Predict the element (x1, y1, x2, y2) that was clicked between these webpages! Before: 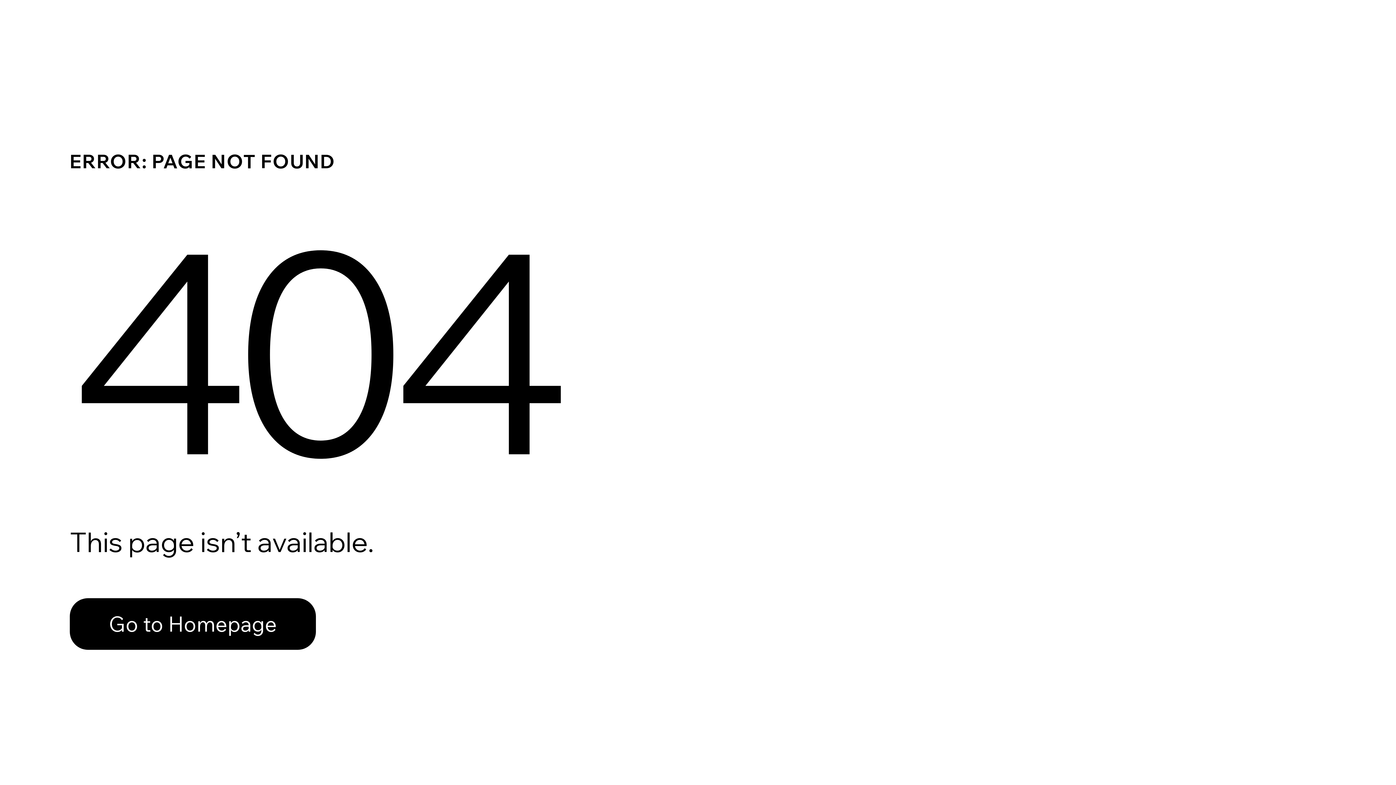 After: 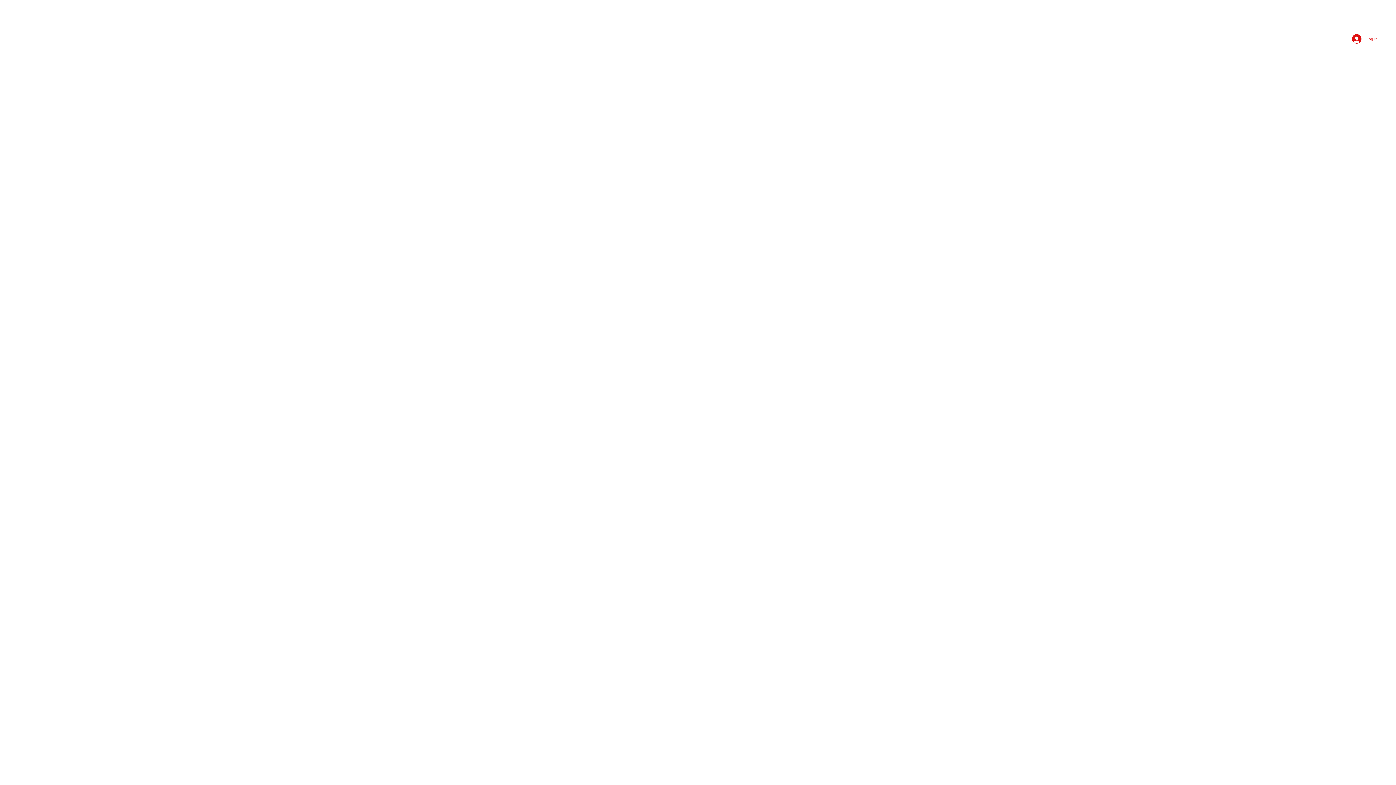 Action: label: Go to Homepage bbox: (69, 598, 316, 650)